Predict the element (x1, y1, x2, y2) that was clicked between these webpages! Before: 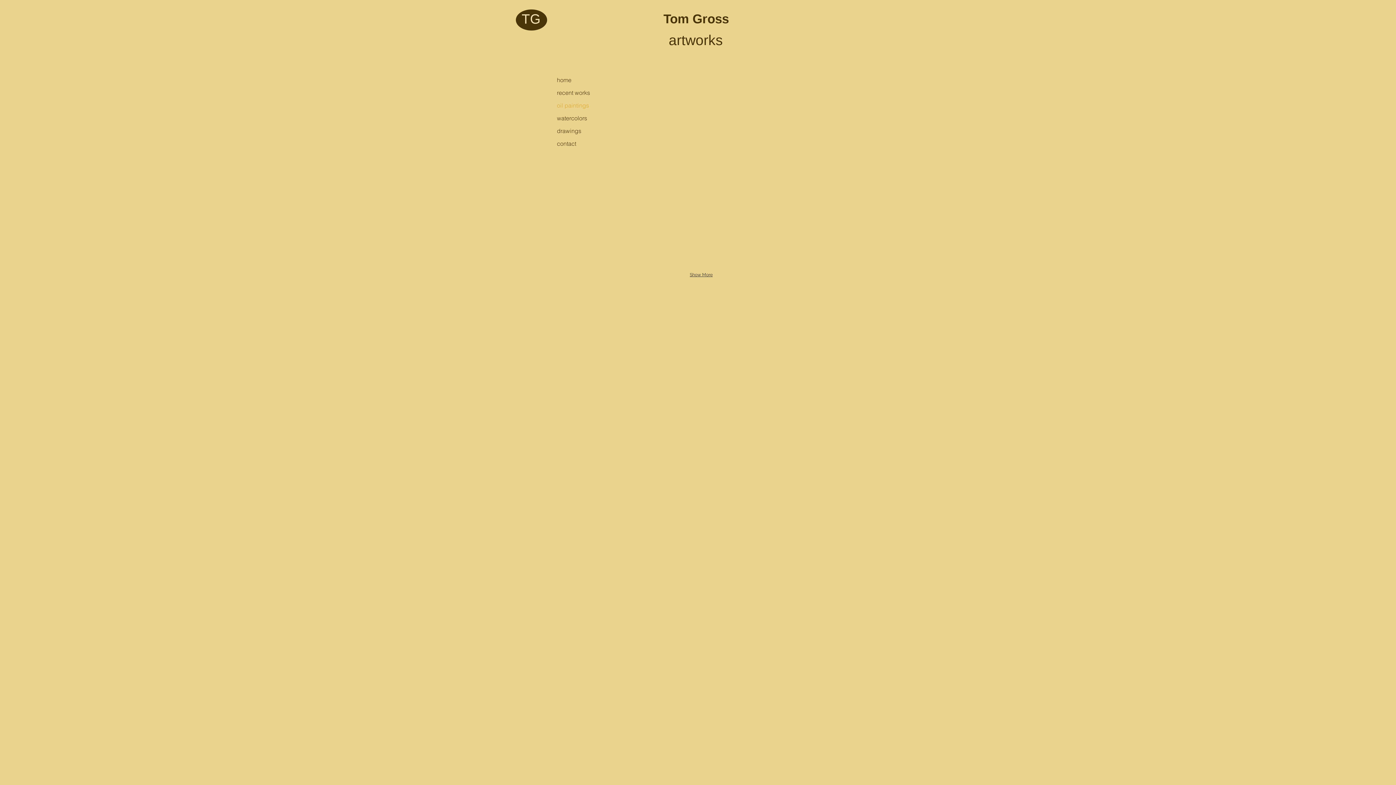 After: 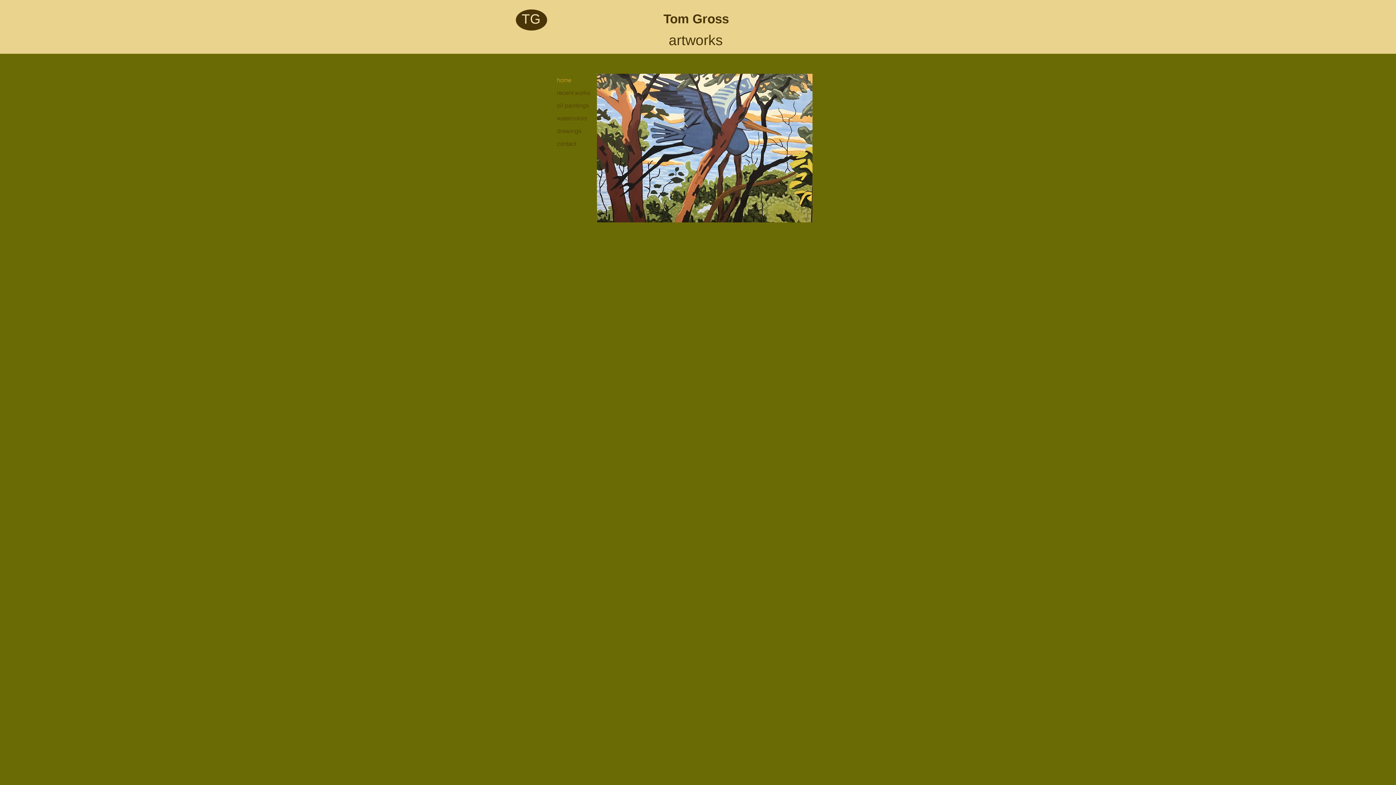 Action: label: TG bbox: (521, 11, 540, 26)